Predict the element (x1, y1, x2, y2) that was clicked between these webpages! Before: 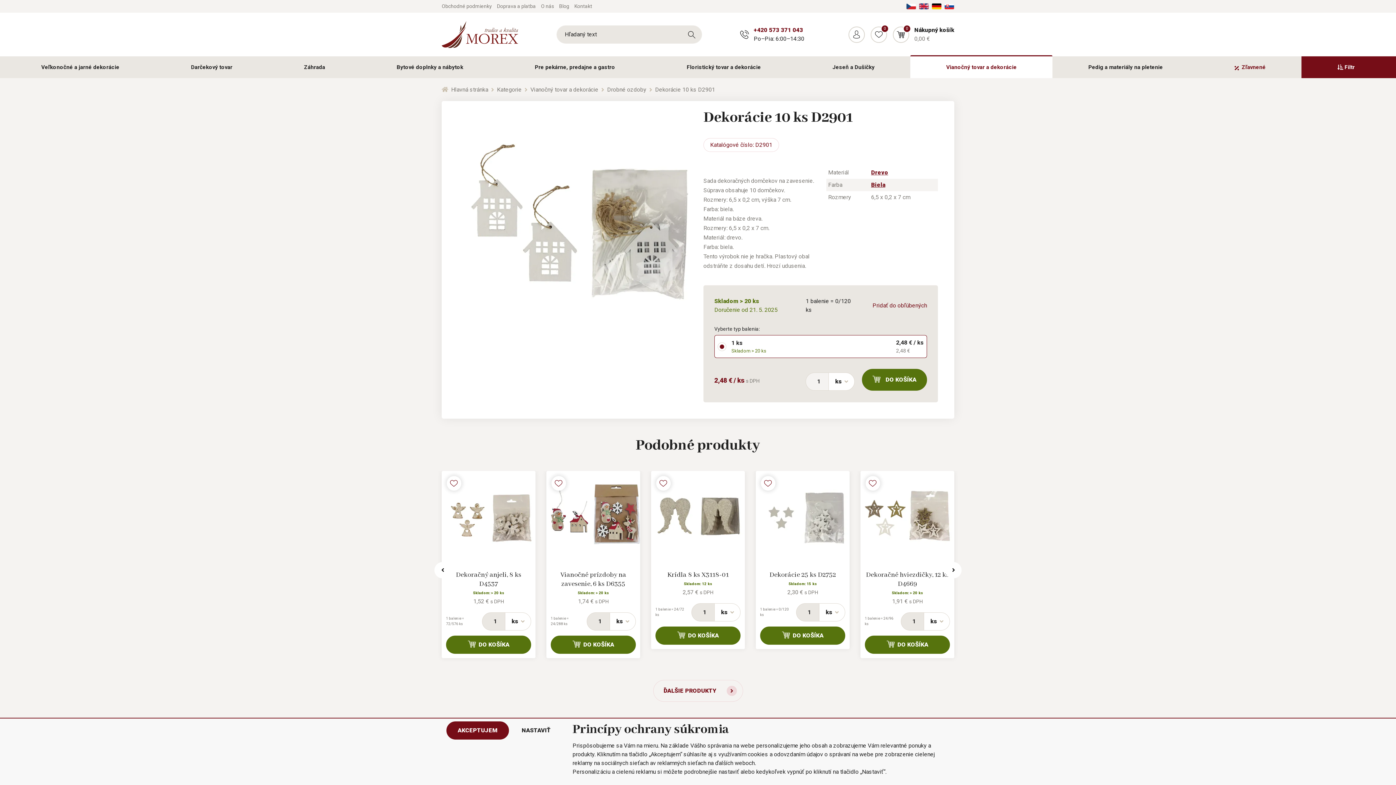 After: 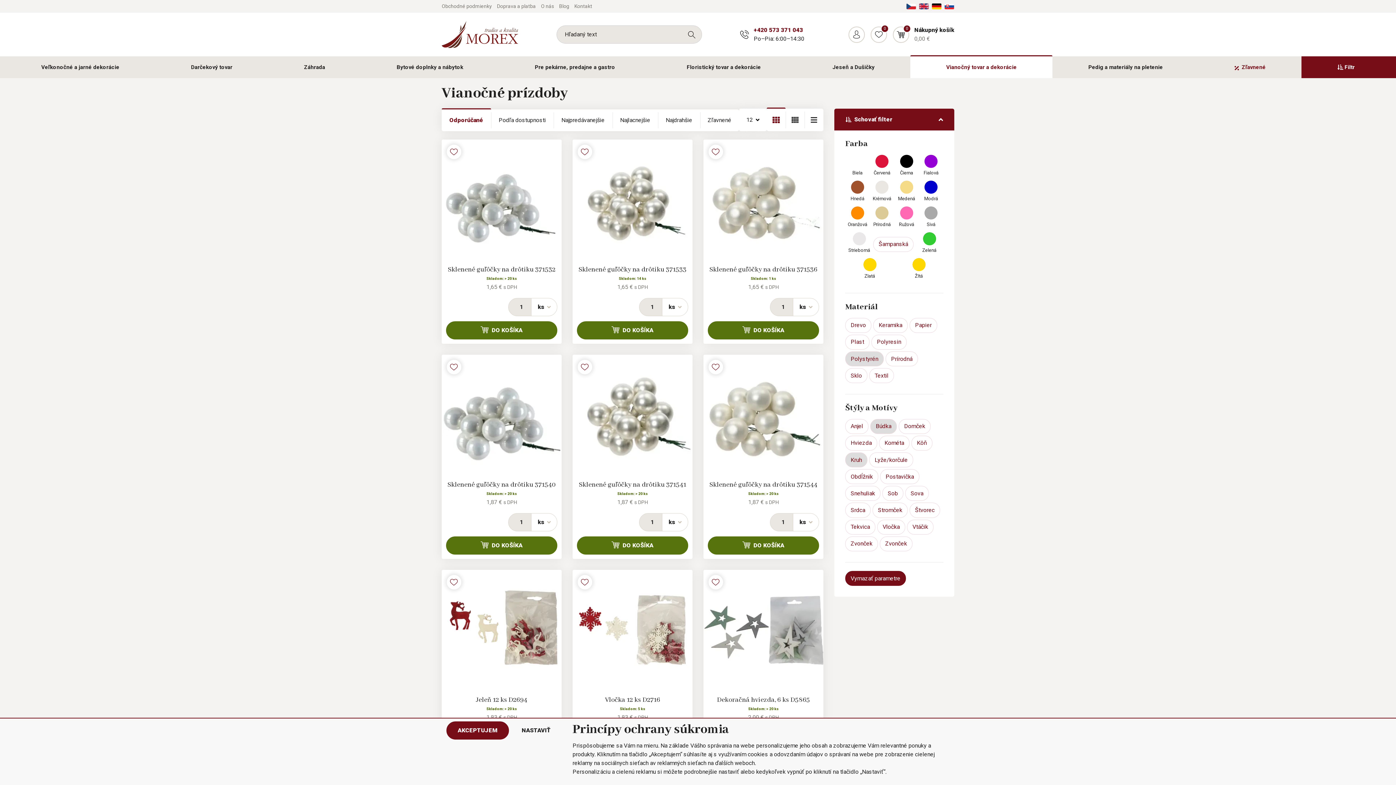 Action: label: Biela bbox: (871, 181, 885, 188)